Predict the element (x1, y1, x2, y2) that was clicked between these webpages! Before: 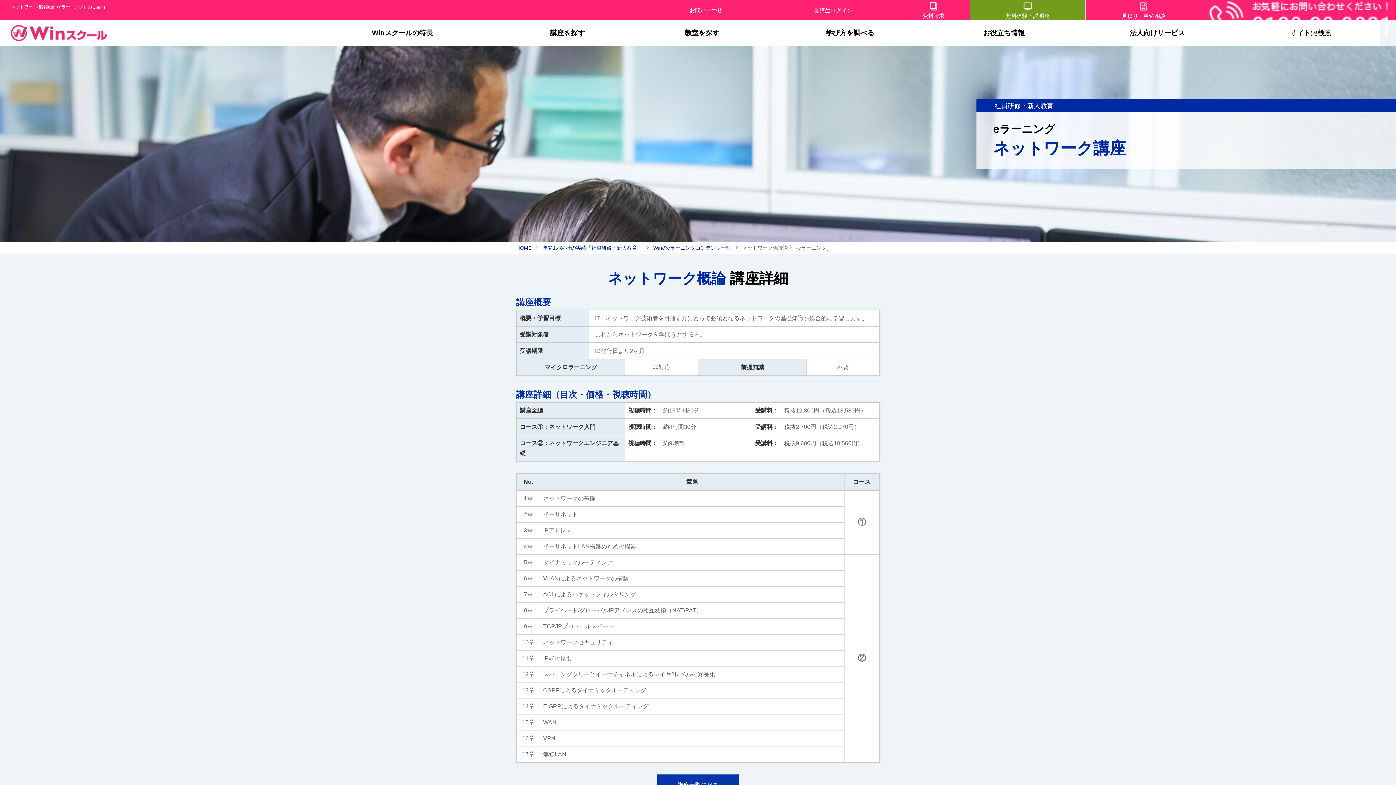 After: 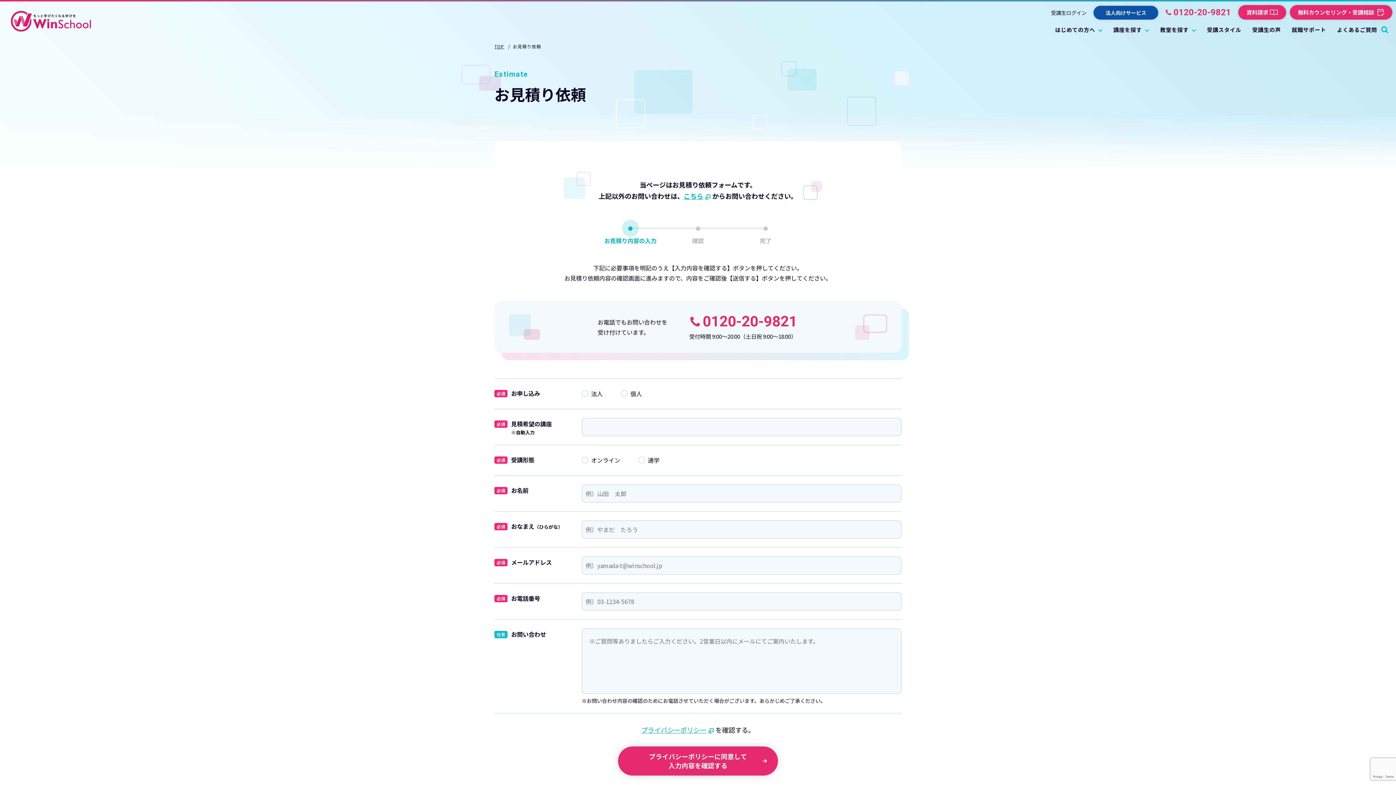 Action: bbox: (1085, 0, 1202, 18) label: 見積り・申込相談